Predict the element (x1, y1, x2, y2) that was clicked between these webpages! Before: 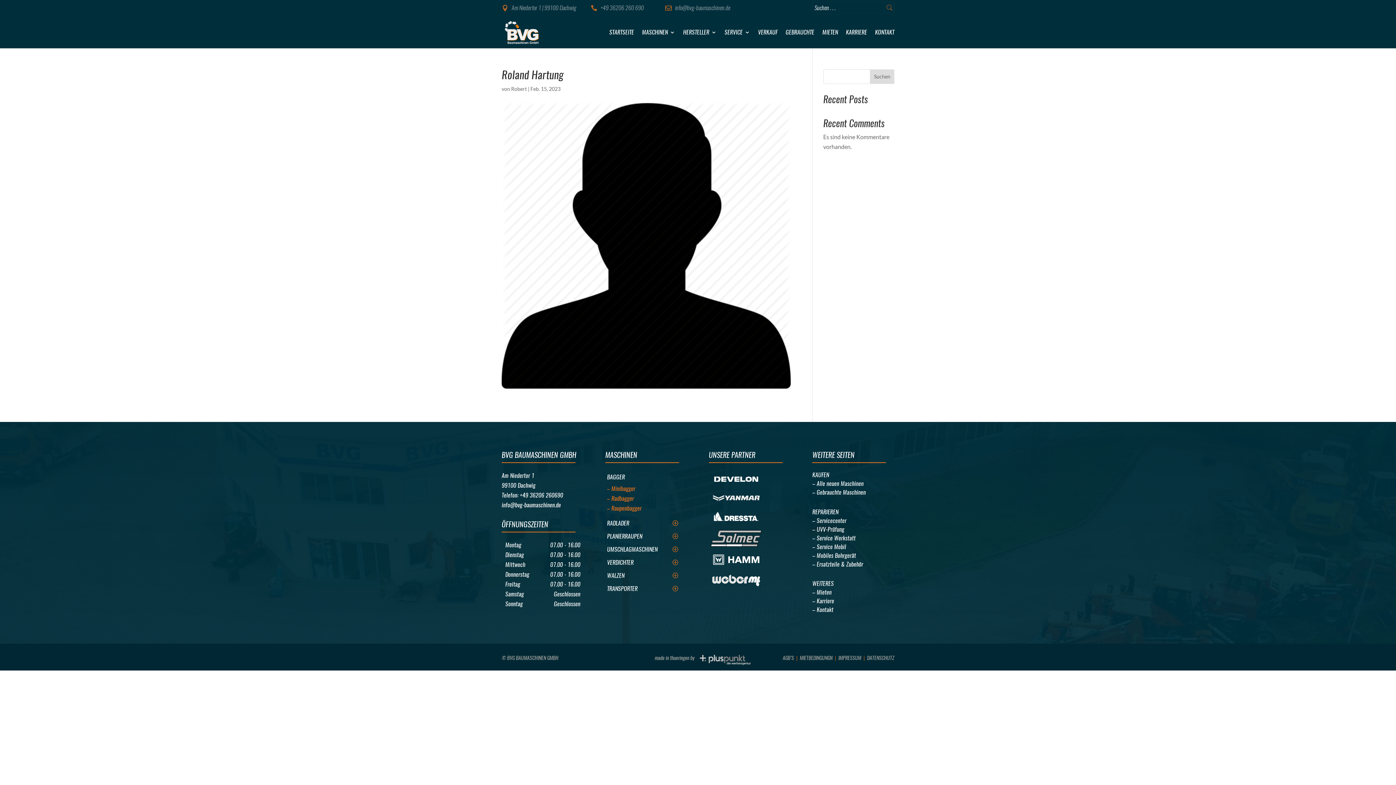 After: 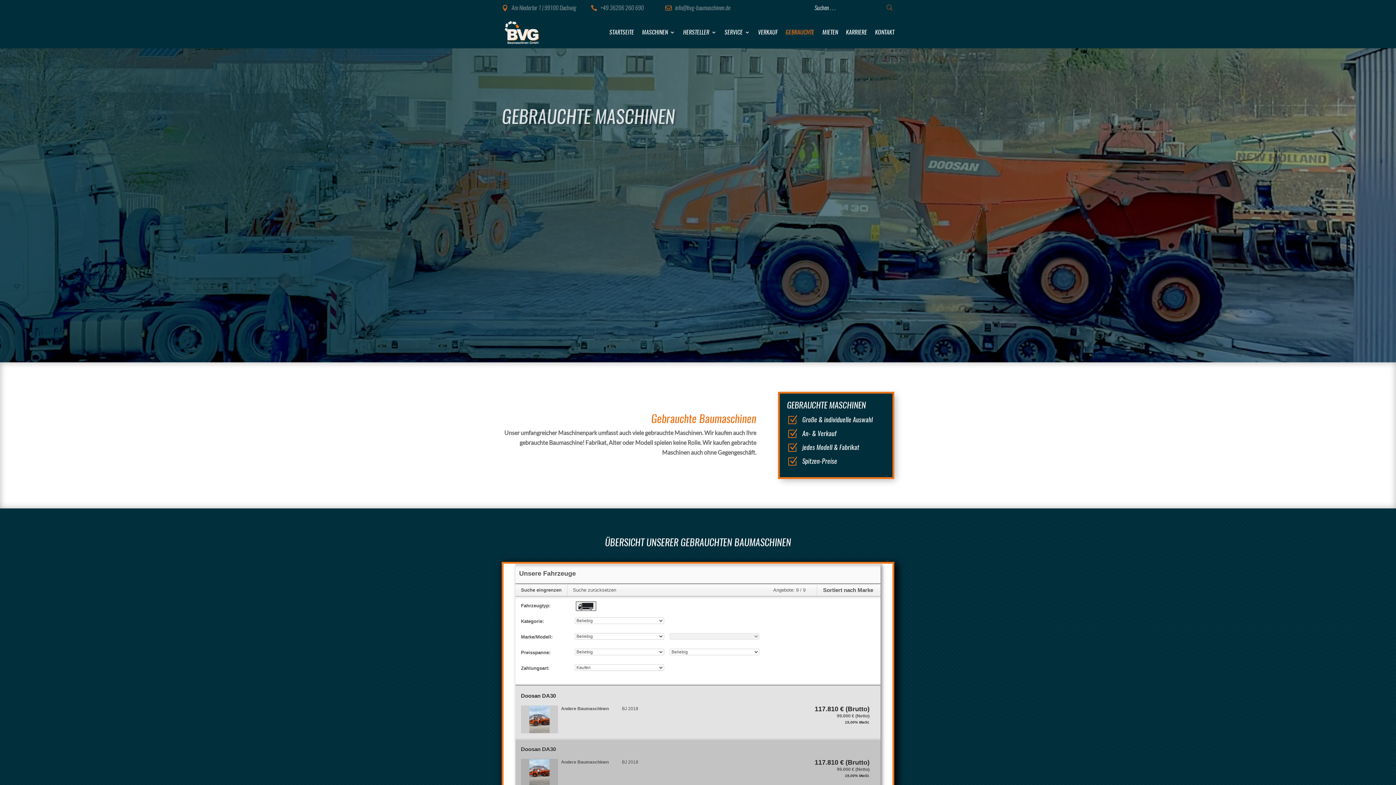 Action: label: – Gebrauchte Maschinen bbox: (812, 488, 865, 496)